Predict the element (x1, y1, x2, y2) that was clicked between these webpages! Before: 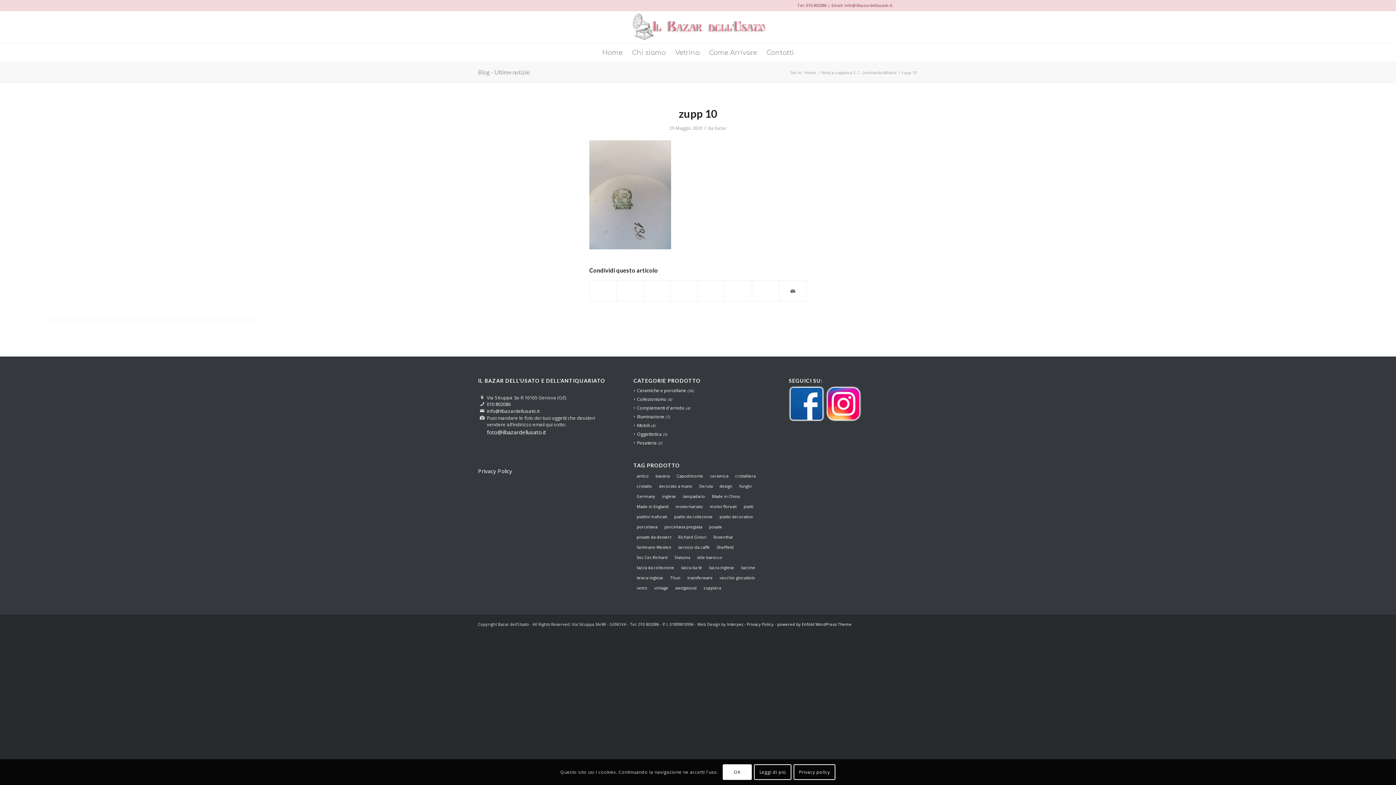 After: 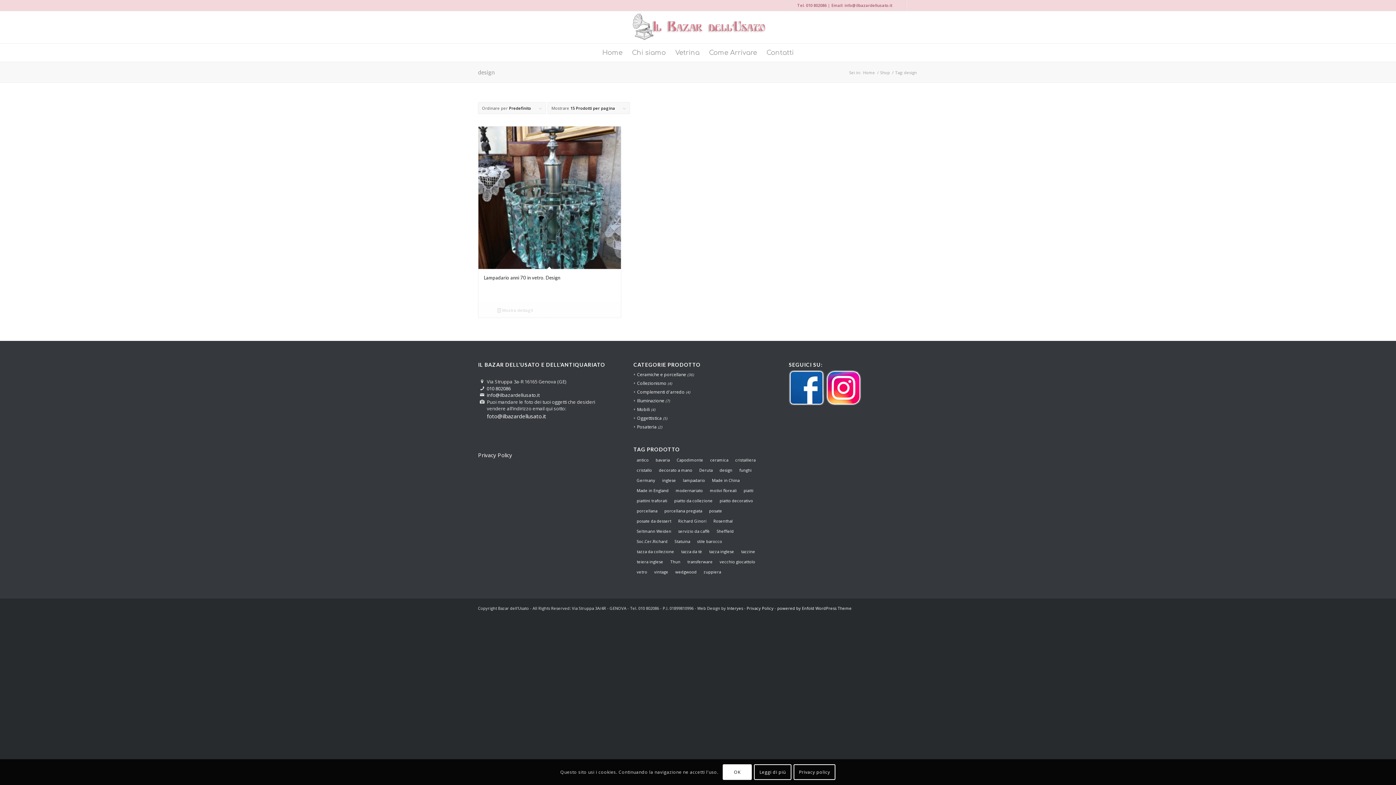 Action: label: design (1 prodotto) bbox: (716, 481, 735, 491)